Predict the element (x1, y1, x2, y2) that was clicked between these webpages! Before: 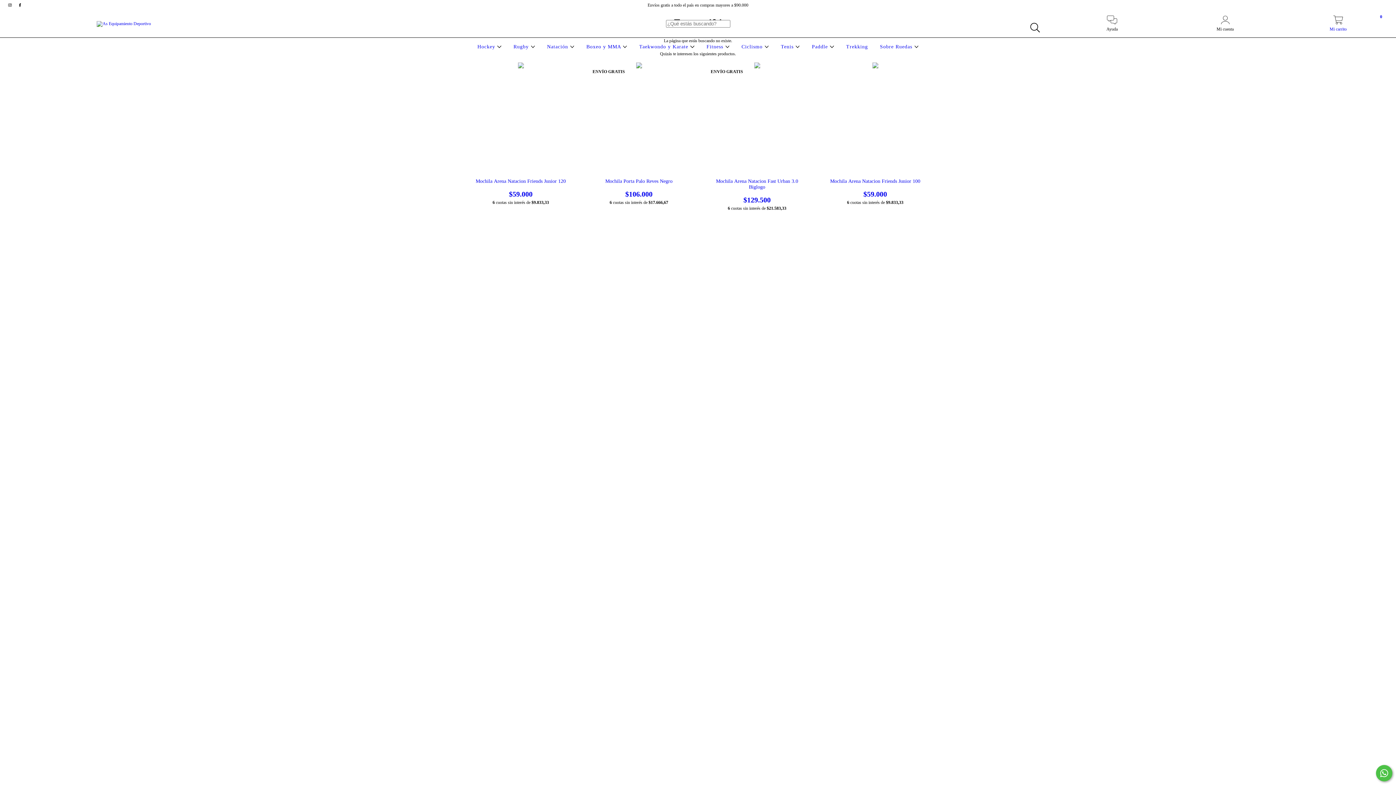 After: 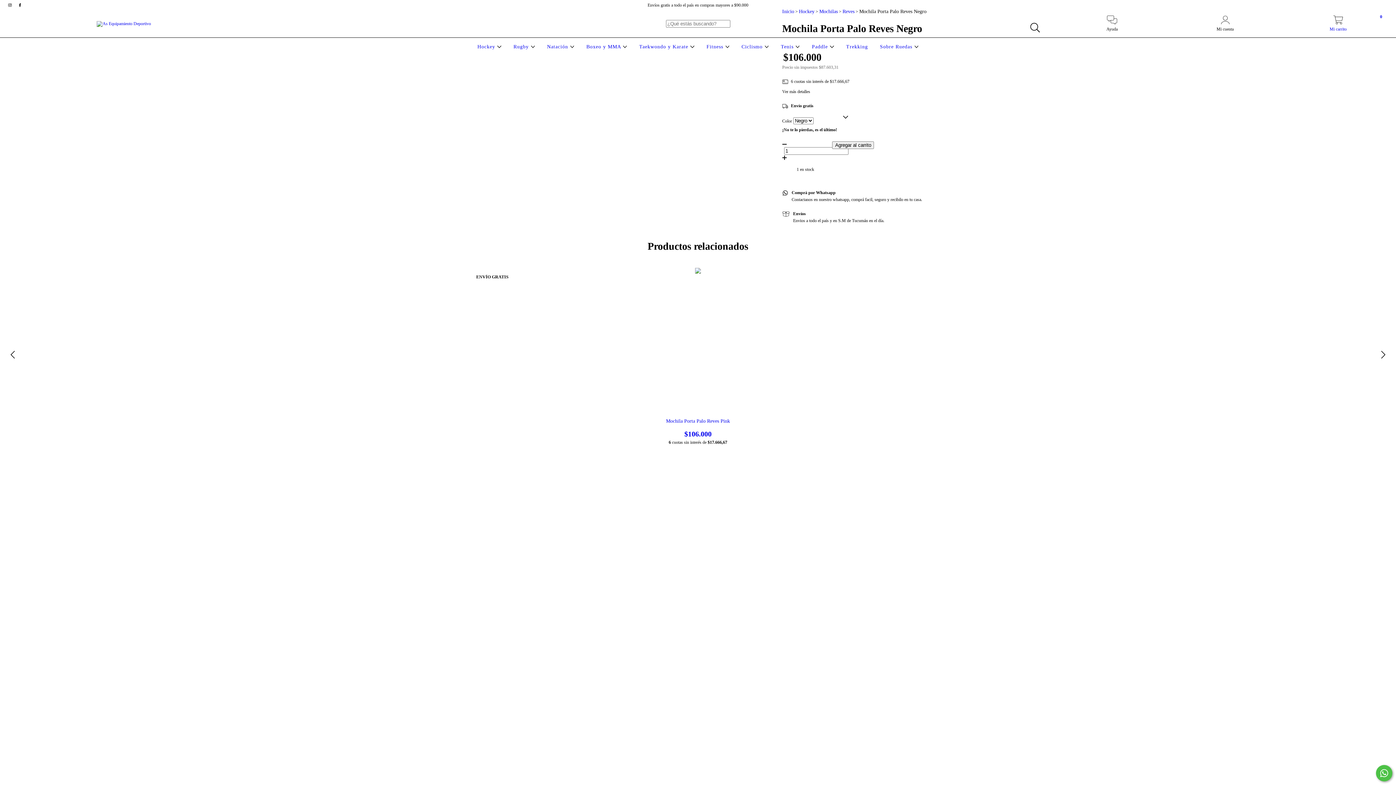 Action: bbox: (591, 178, 686, 198) label: Mochila Porta Palo Reves Negro